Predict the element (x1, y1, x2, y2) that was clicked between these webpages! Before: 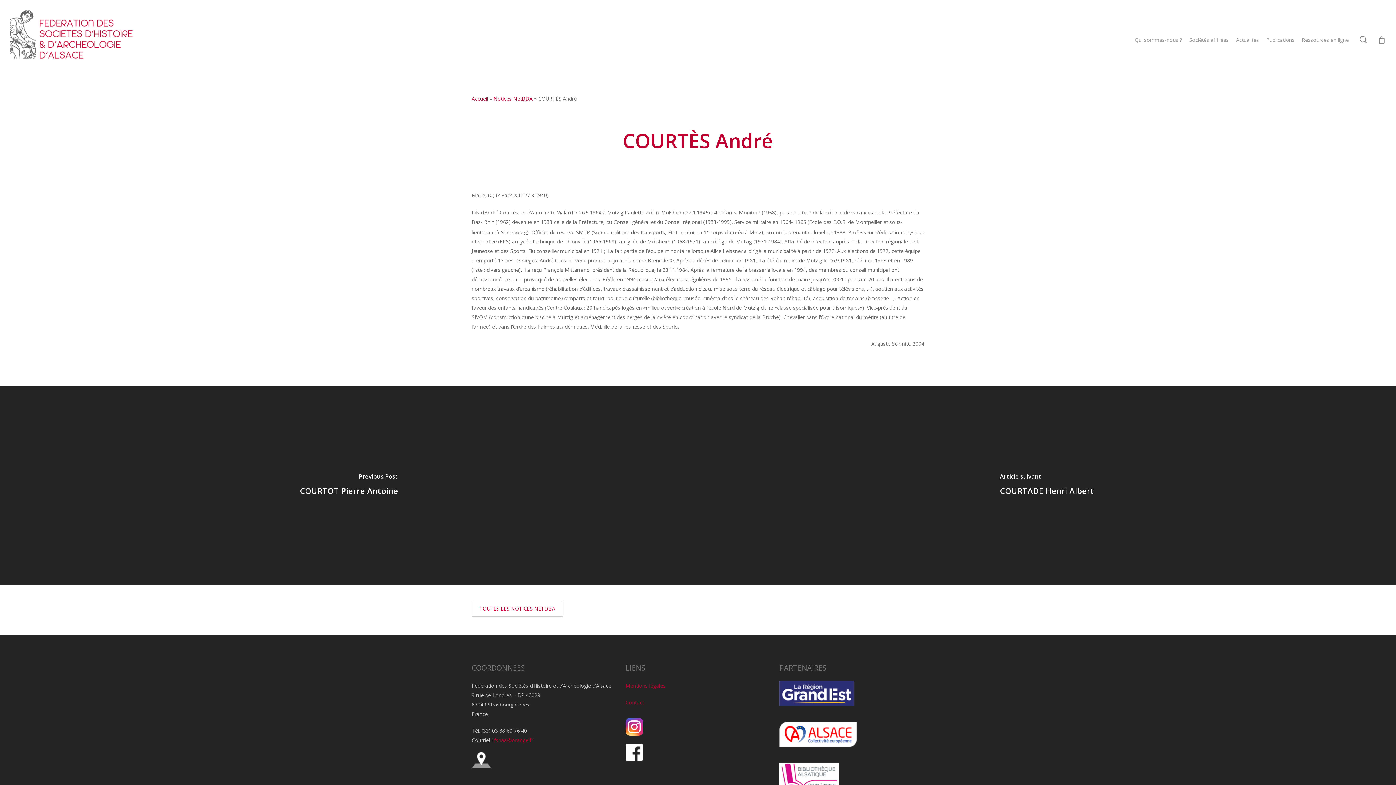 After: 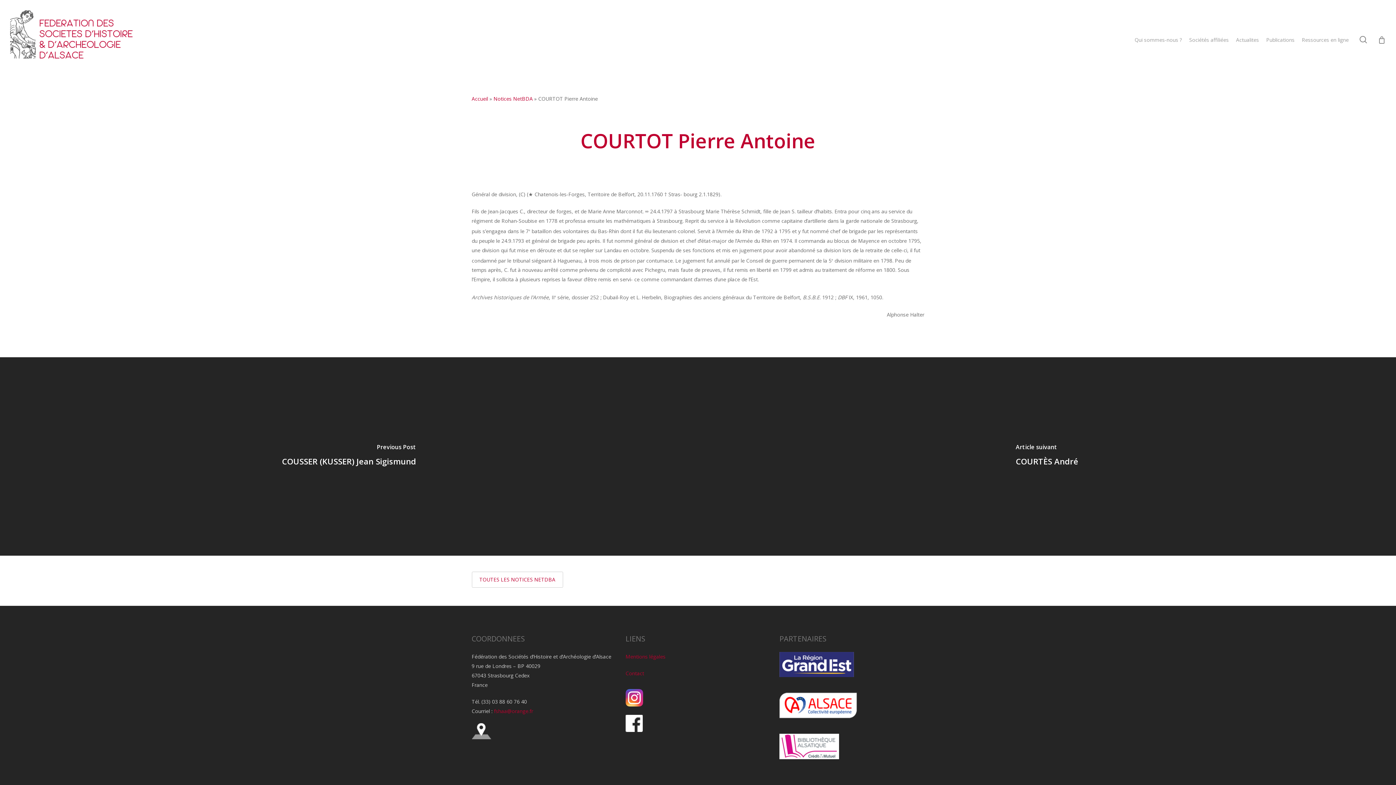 Action: bbox: (0, 386, 698, 585) label: COURTOT Pierre Antoine